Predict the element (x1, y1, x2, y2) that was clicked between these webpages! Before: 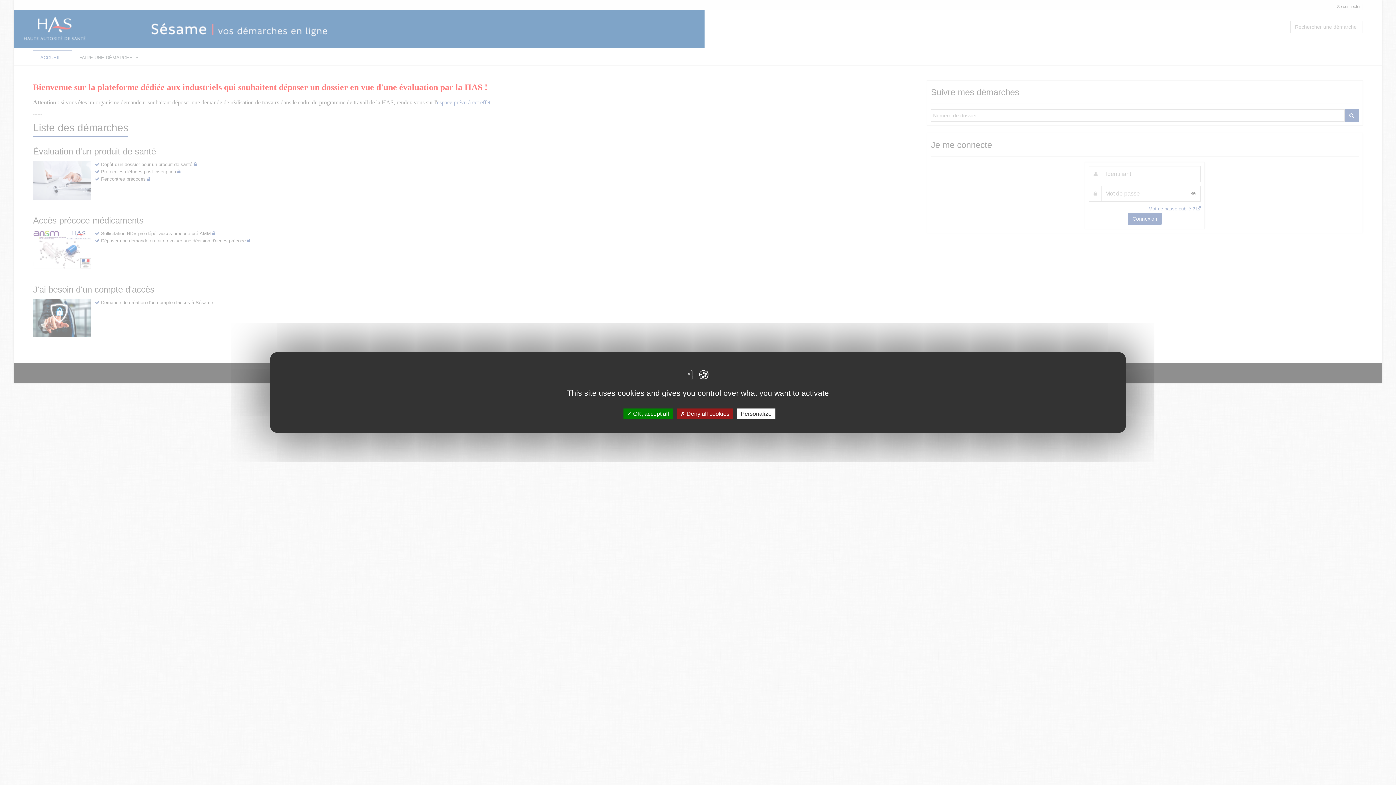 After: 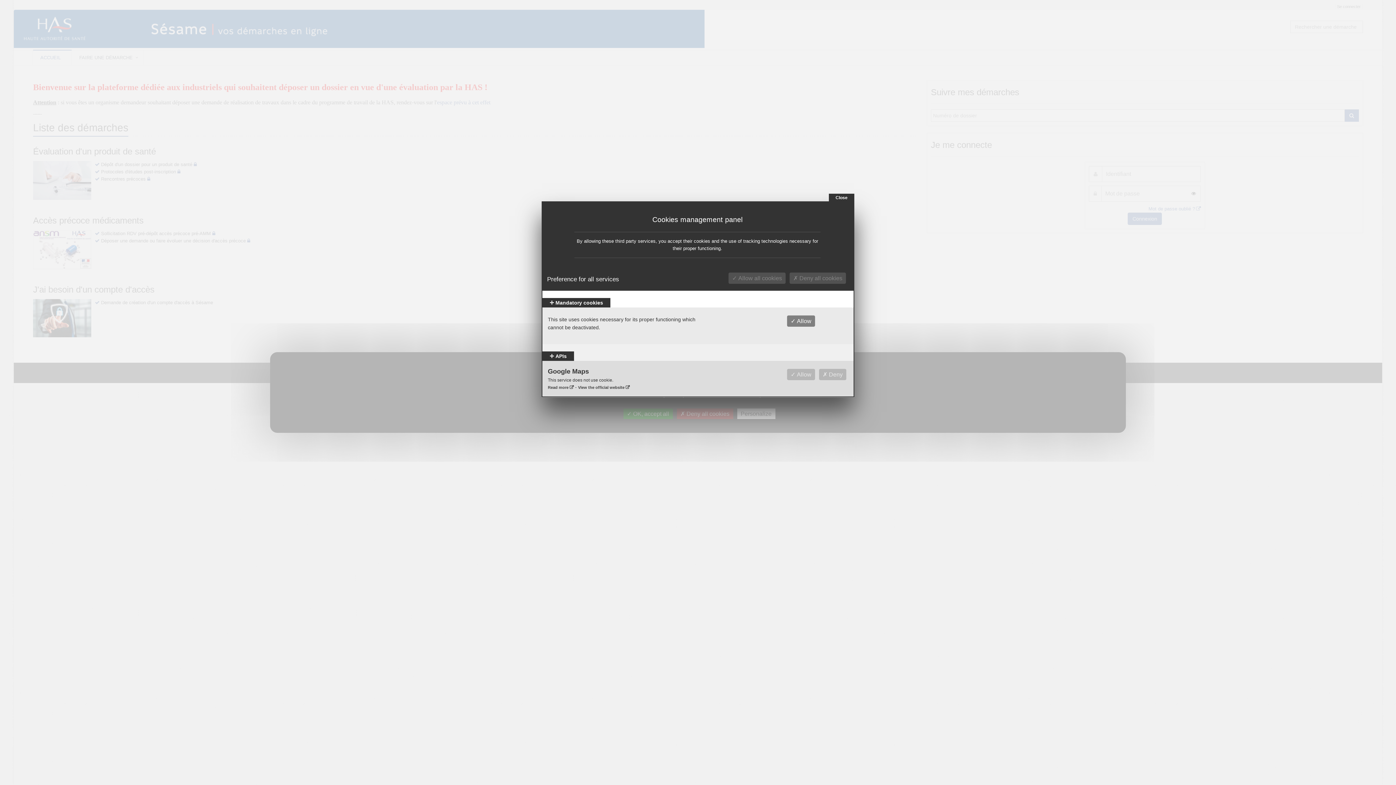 Action: bbox: (737, 408, 775, 419) label: Personalize